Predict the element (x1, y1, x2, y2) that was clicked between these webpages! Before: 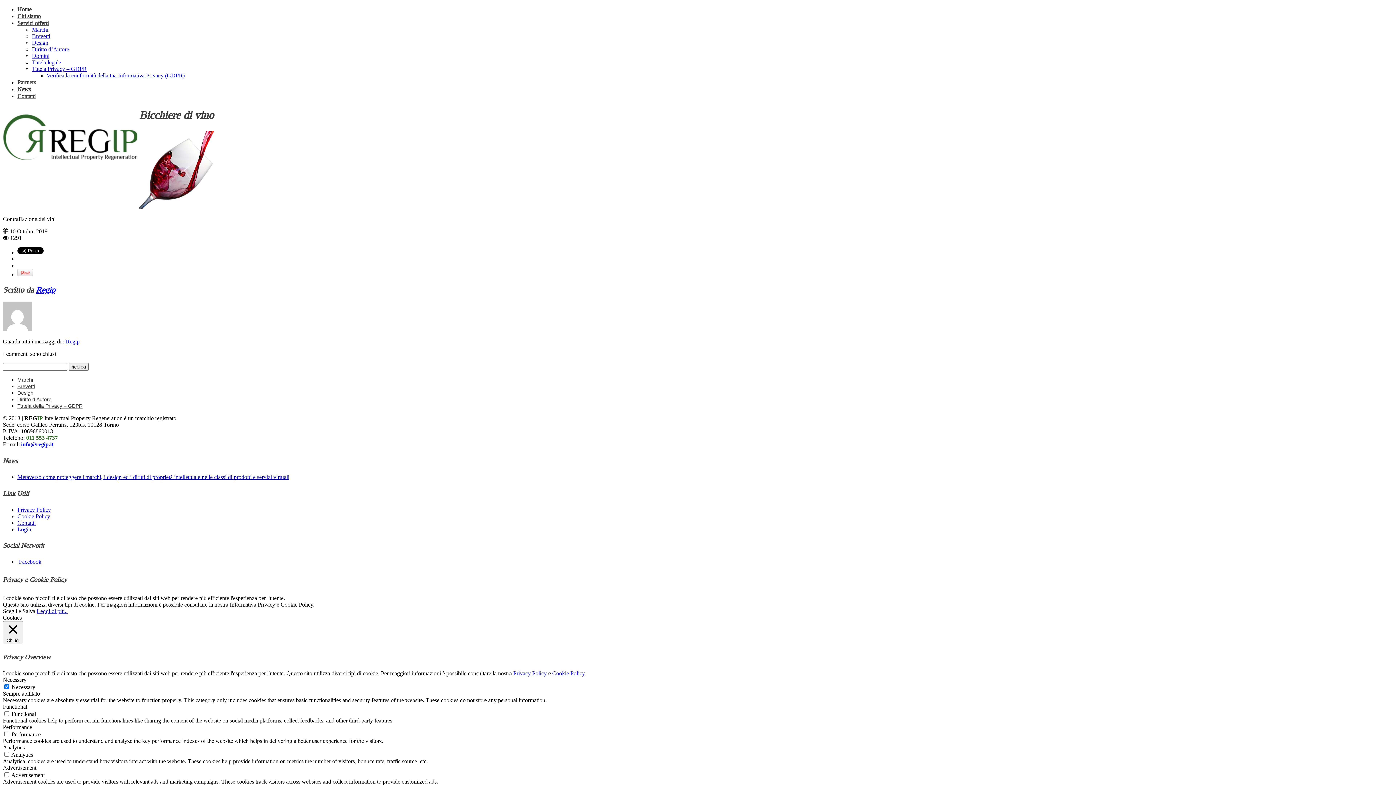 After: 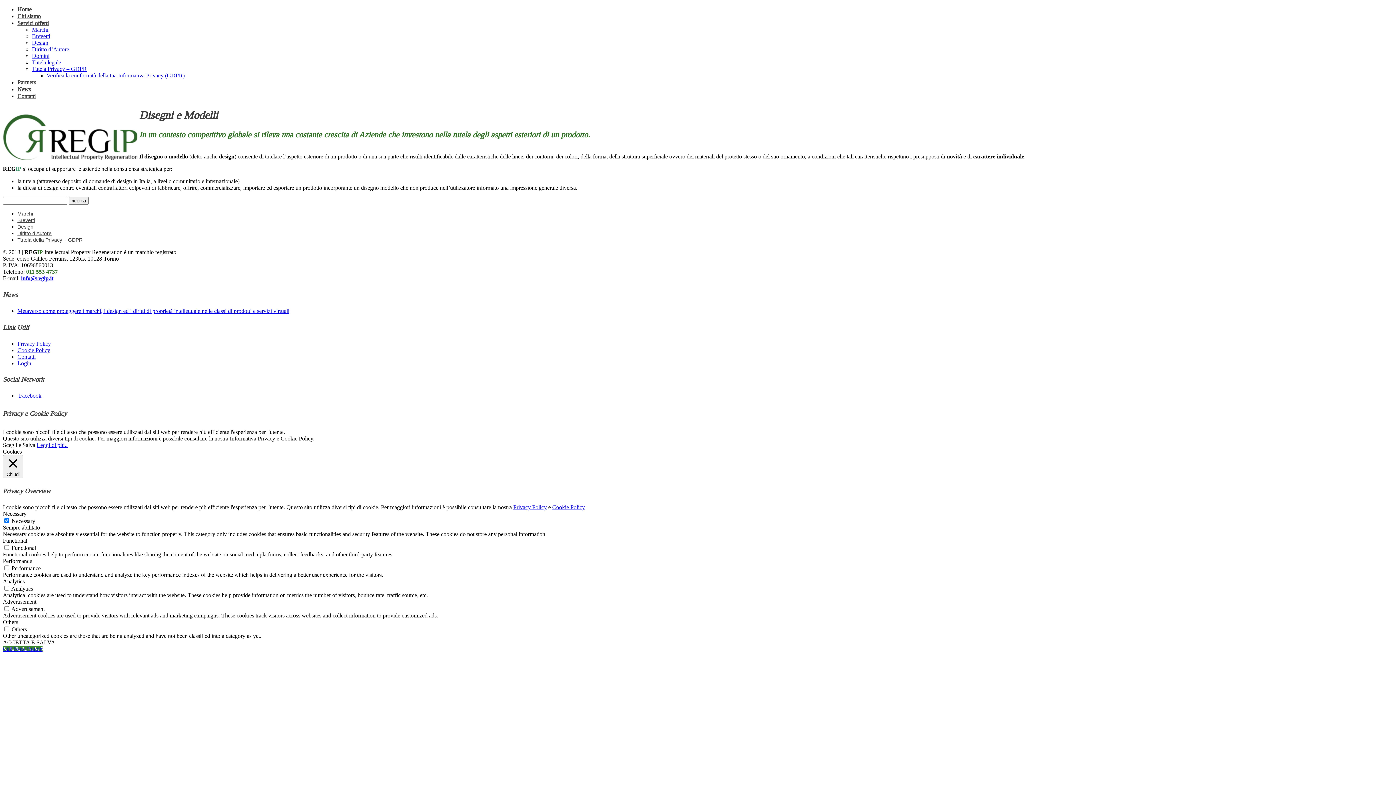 Action: label: Design bbox: (17, 390, 33, 395)